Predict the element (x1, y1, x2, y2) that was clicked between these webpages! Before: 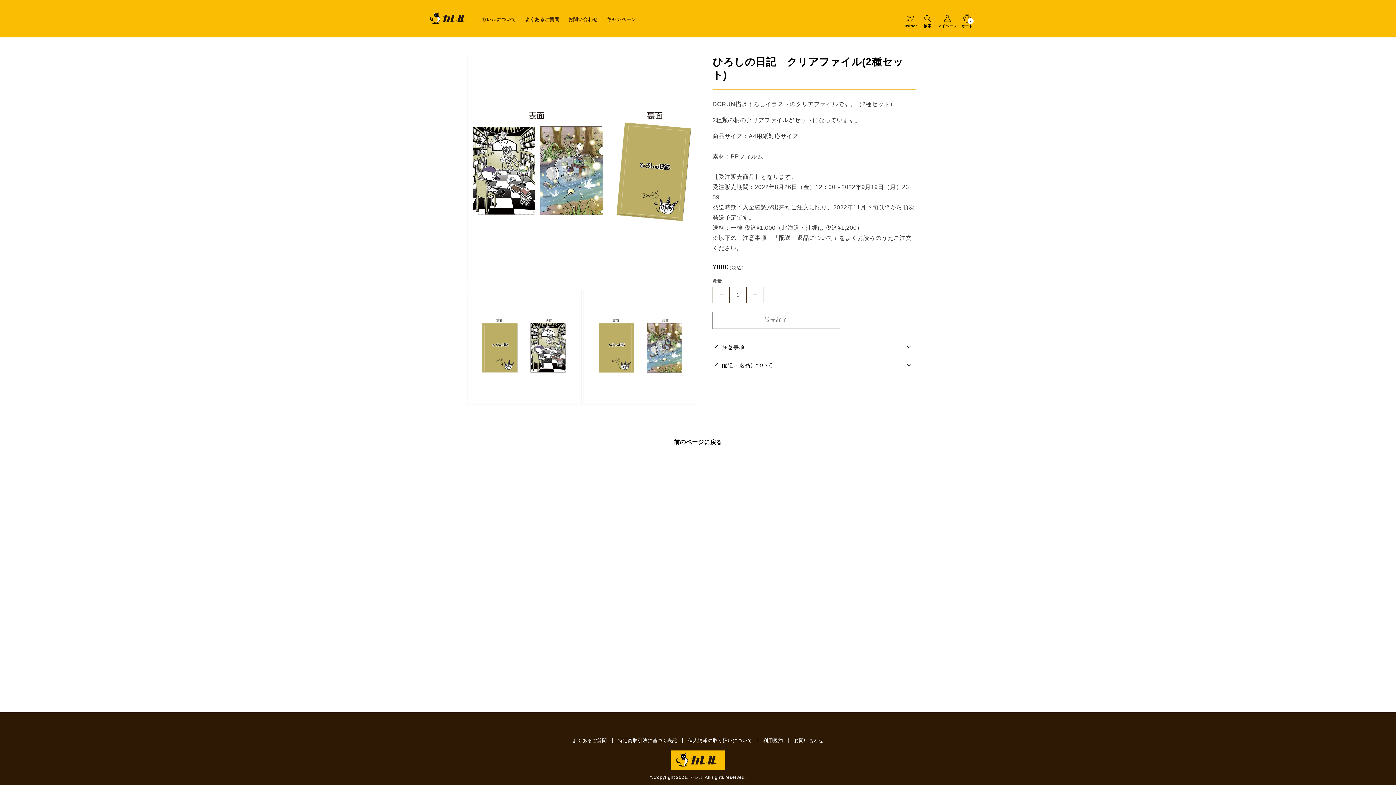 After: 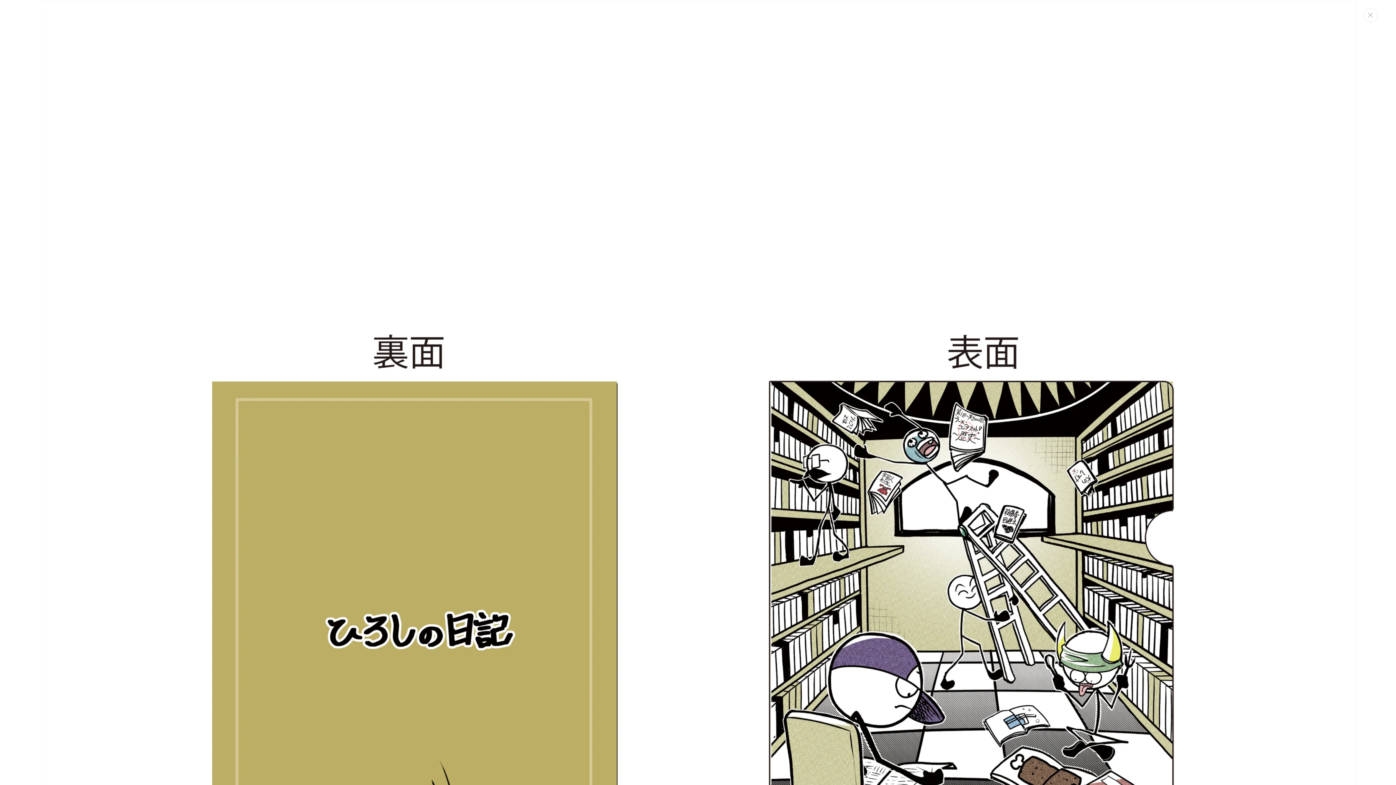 Action: bbox: (467, 290, 581, 404) label: ギャラリービューで掲載されているメディア2を開く